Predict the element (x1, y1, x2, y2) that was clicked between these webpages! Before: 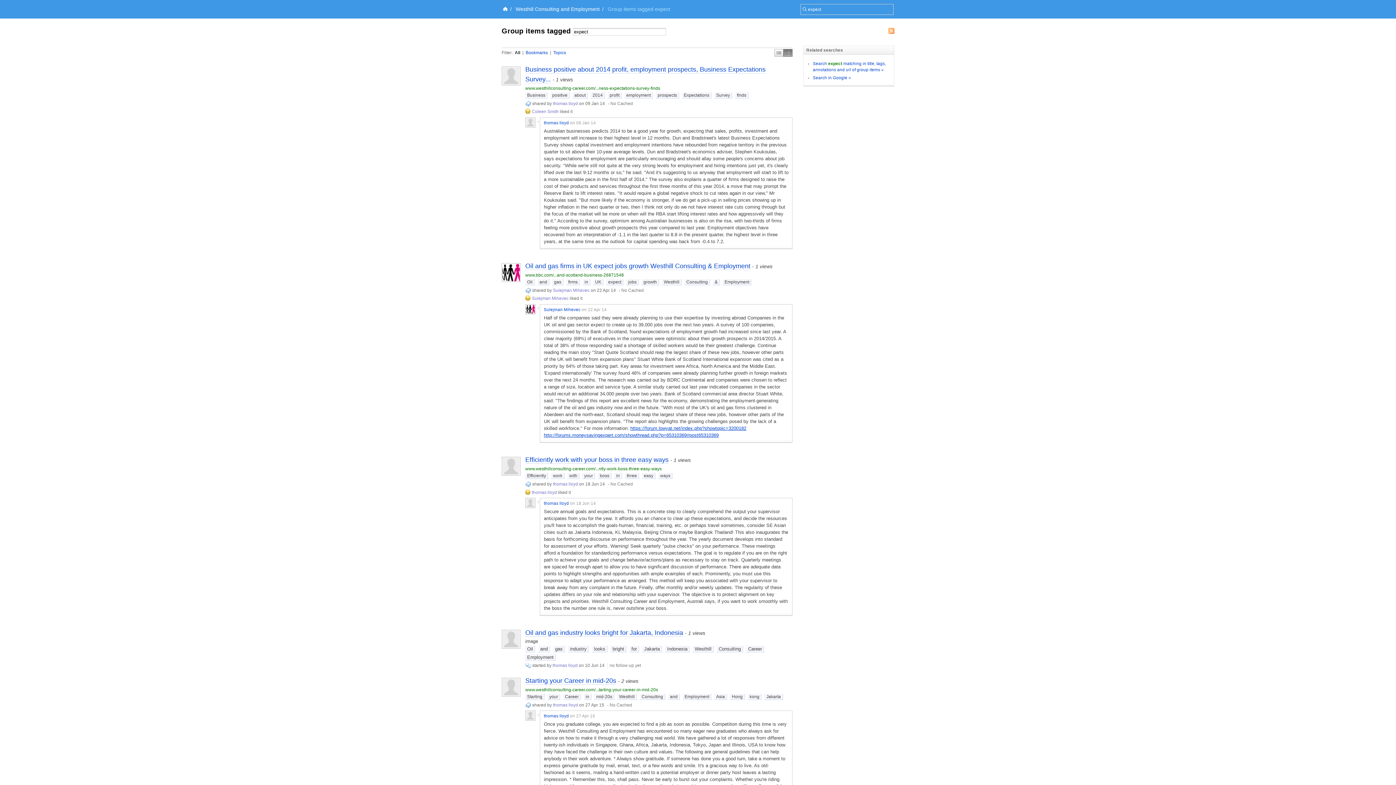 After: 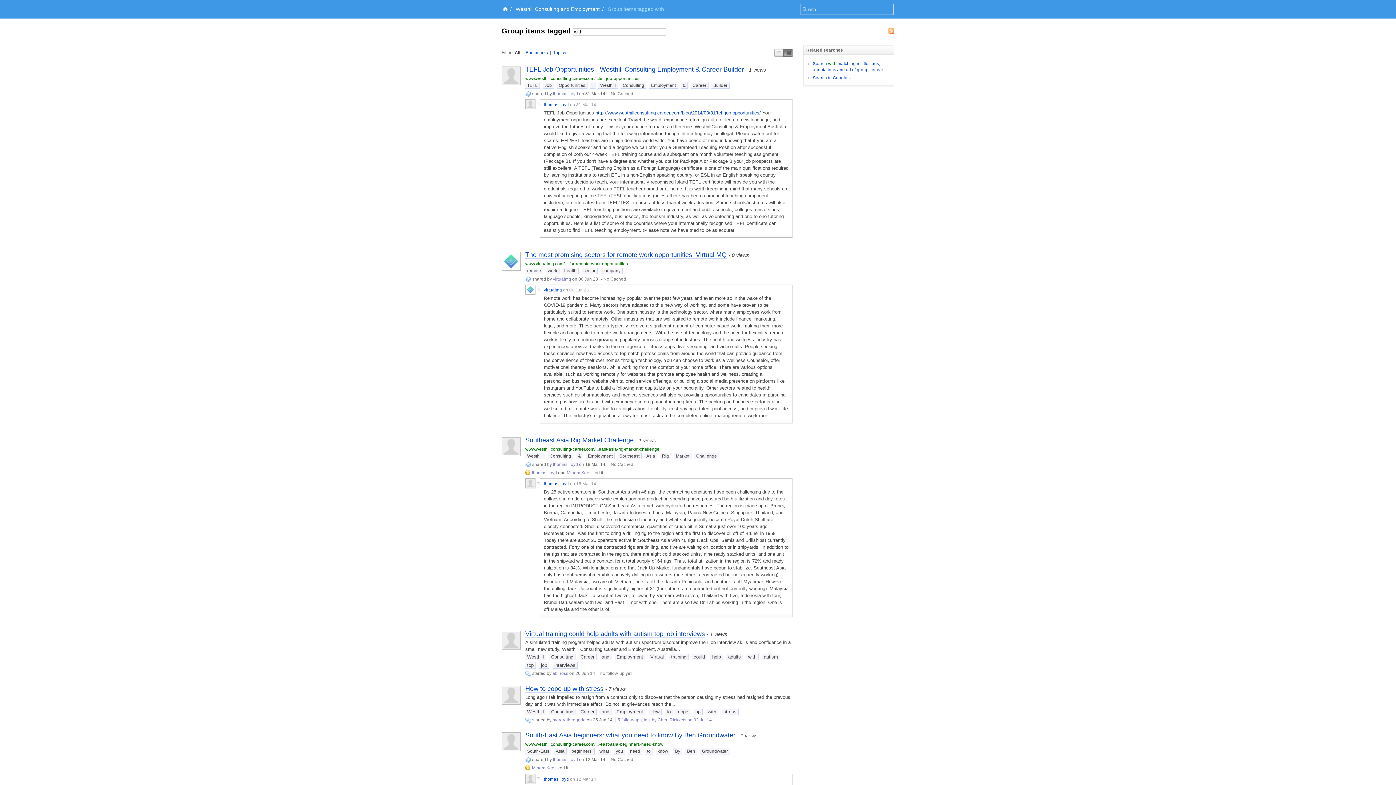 Action: bbox: (567, 473, 579, 479) label: with